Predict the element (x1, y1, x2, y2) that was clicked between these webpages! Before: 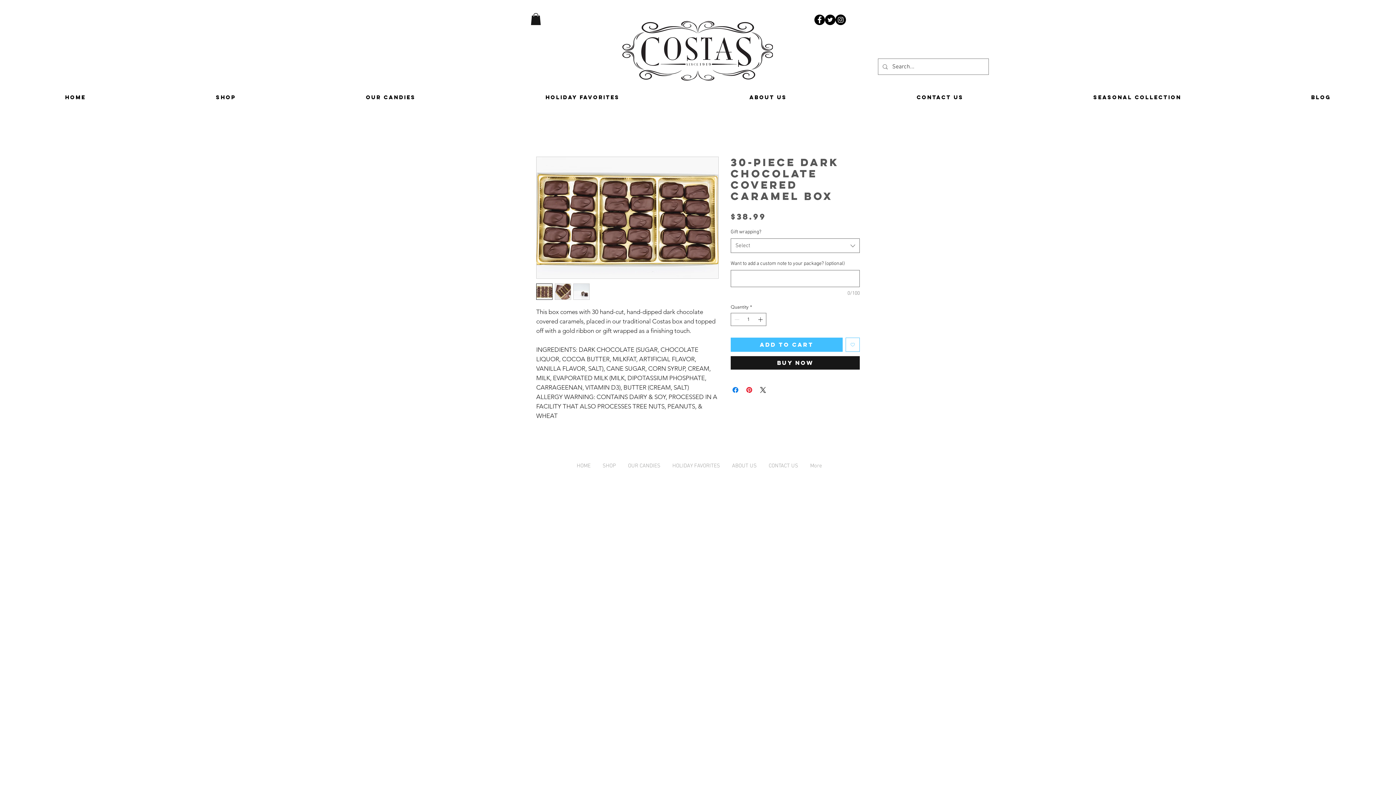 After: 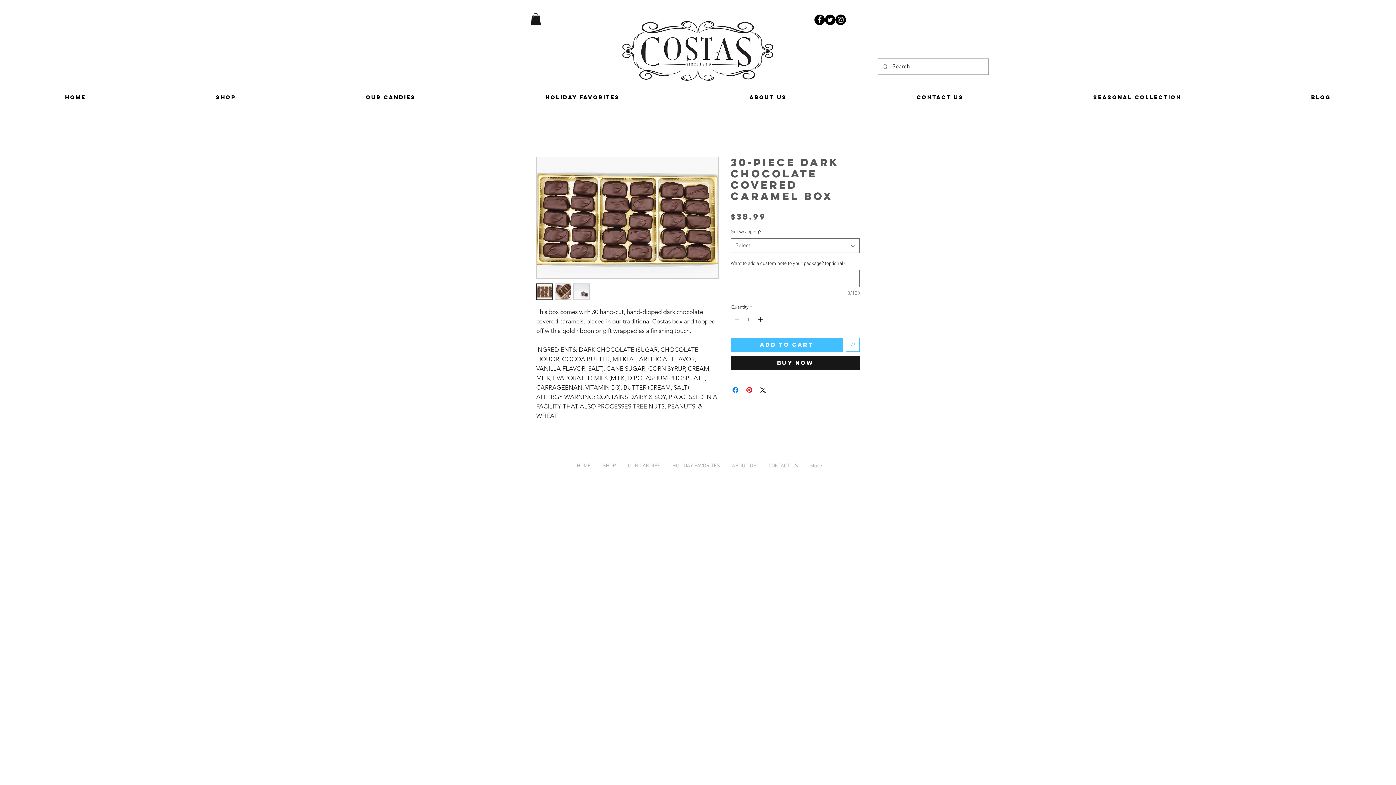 Action: bbox: (684, 91, 852, 103) label: ABOUT US